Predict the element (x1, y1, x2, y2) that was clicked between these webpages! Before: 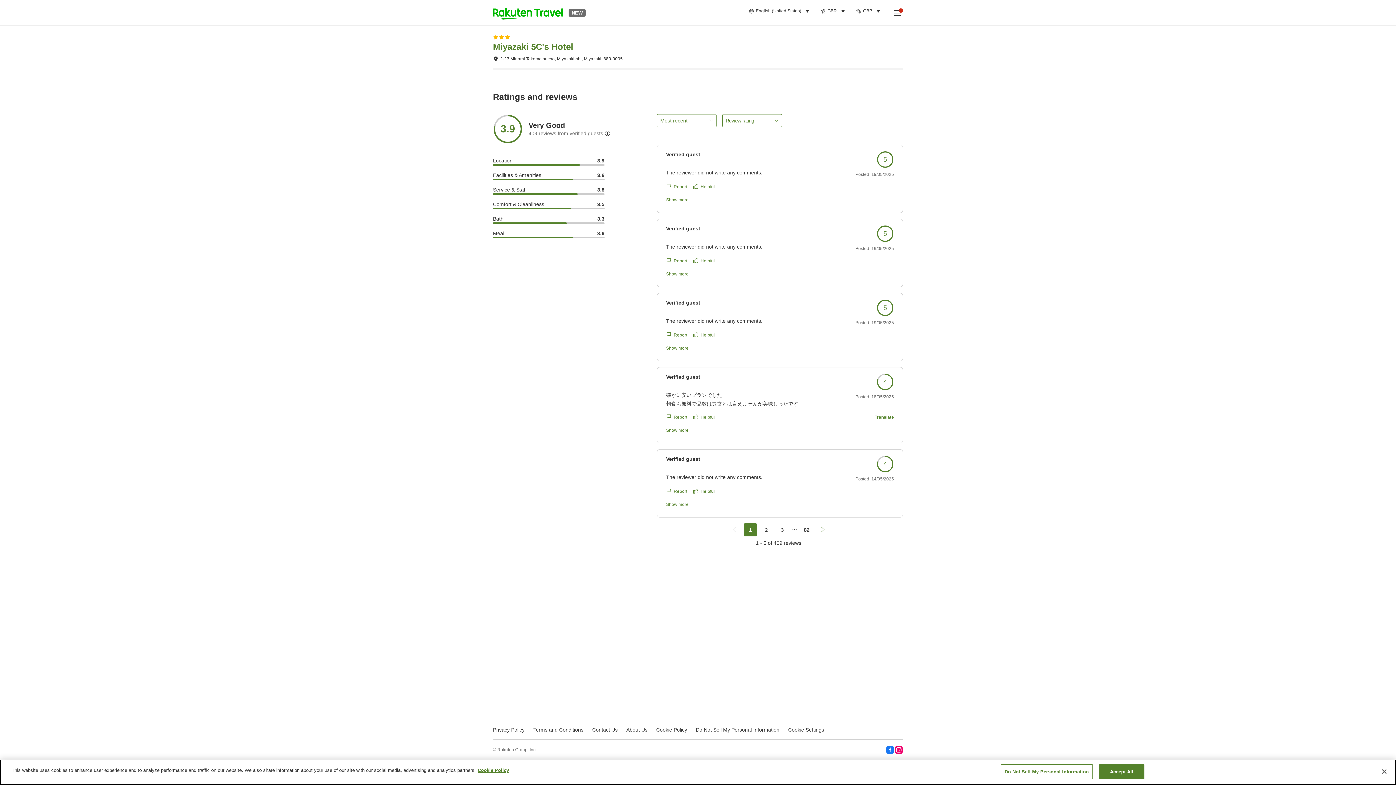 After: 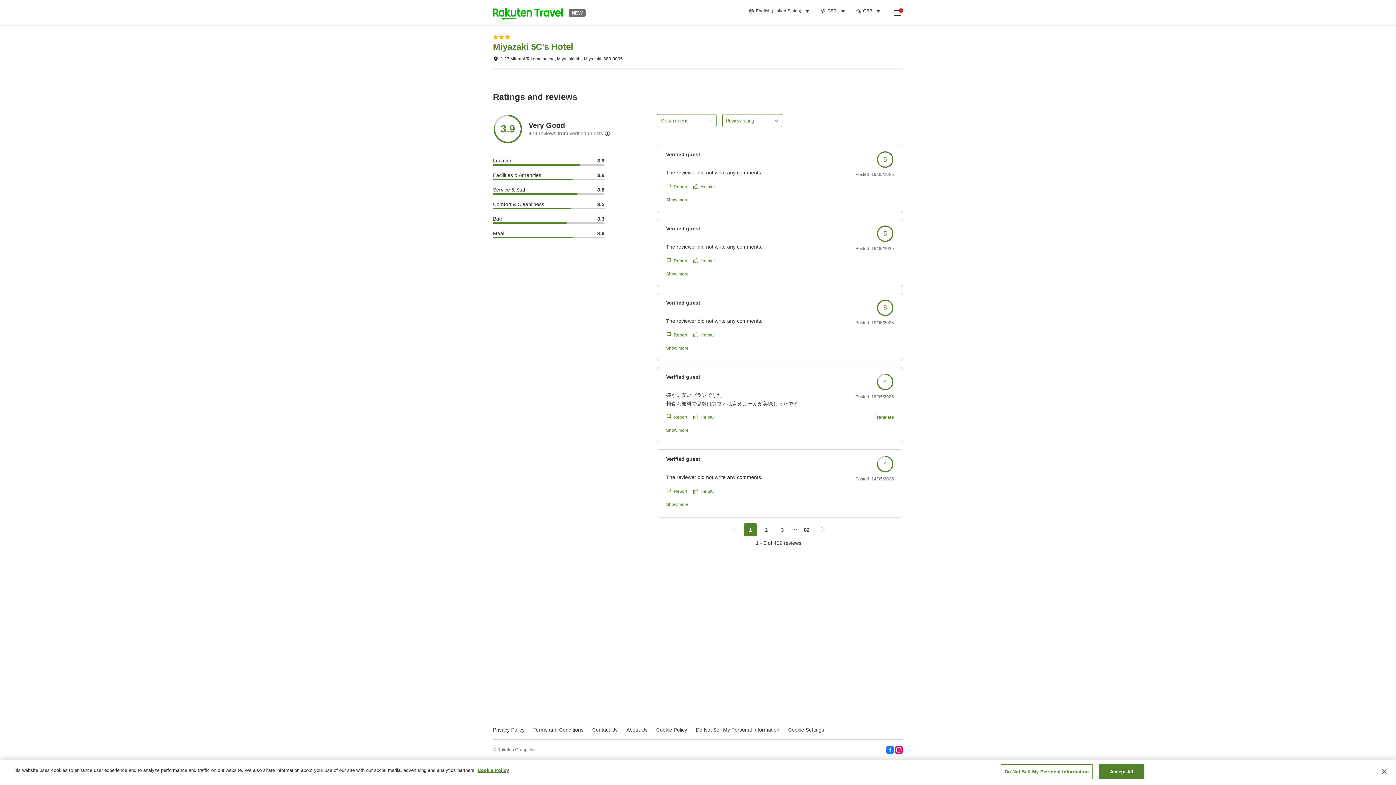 Action: bbox: (894, 745, 903, 754)